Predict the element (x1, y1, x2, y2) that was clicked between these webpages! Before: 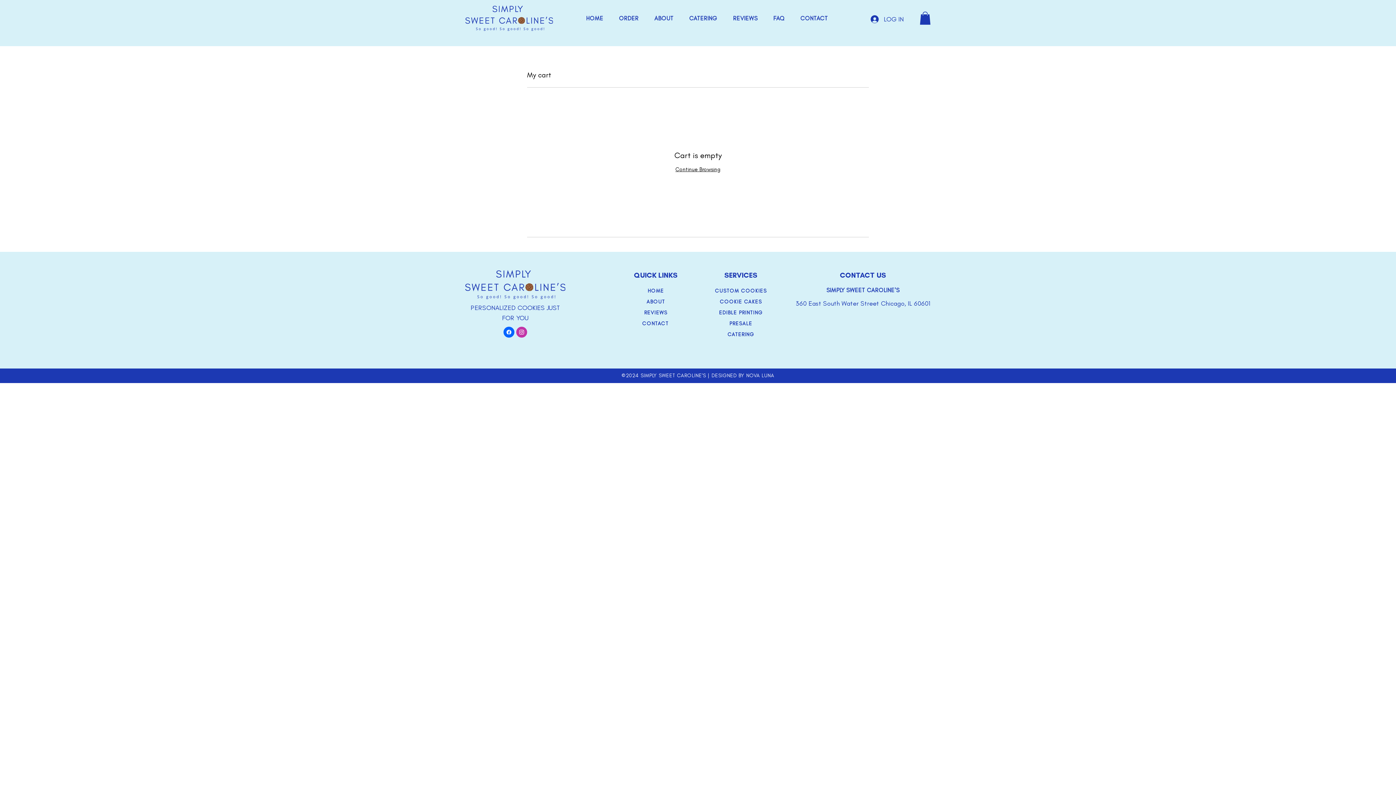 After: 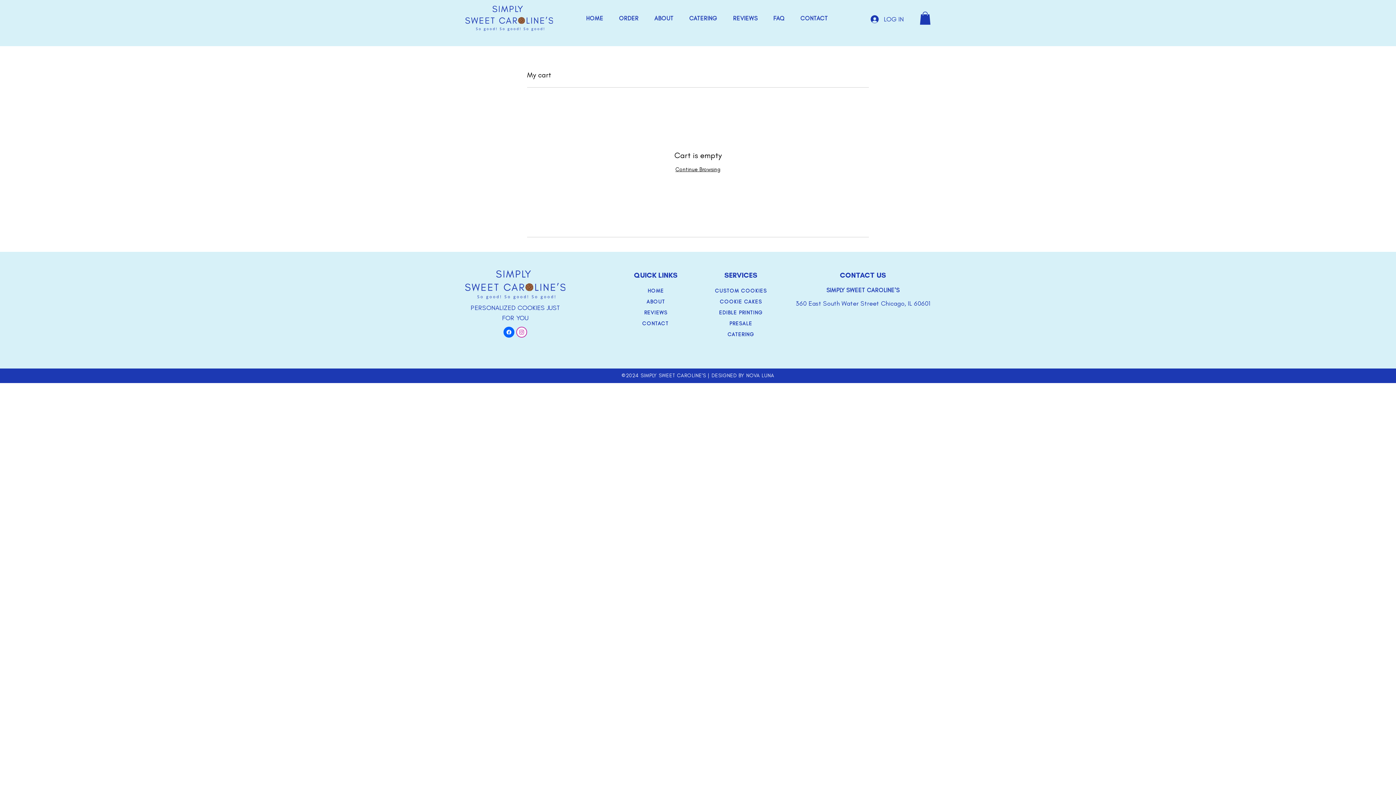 Action: bbox: (516, 326, 527, 337) label: Instagram